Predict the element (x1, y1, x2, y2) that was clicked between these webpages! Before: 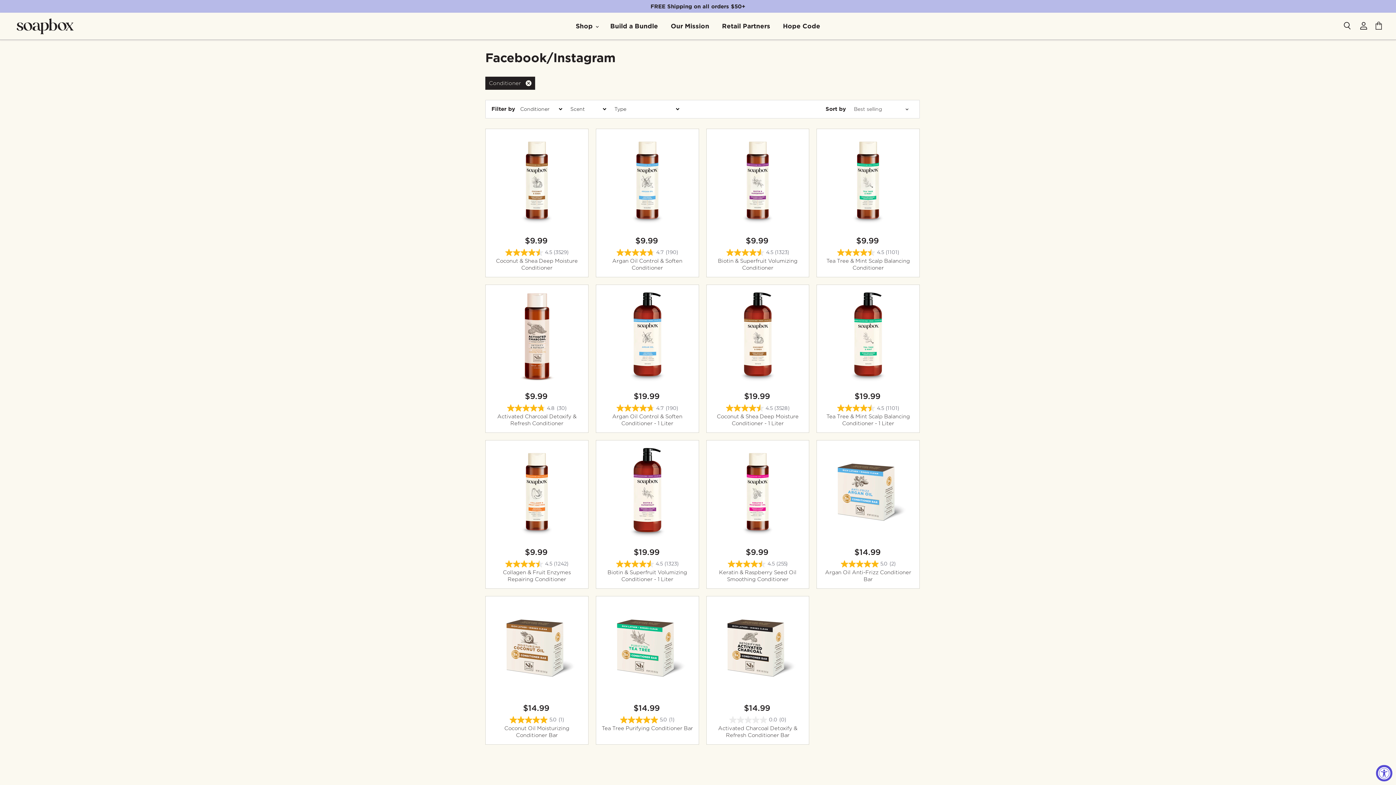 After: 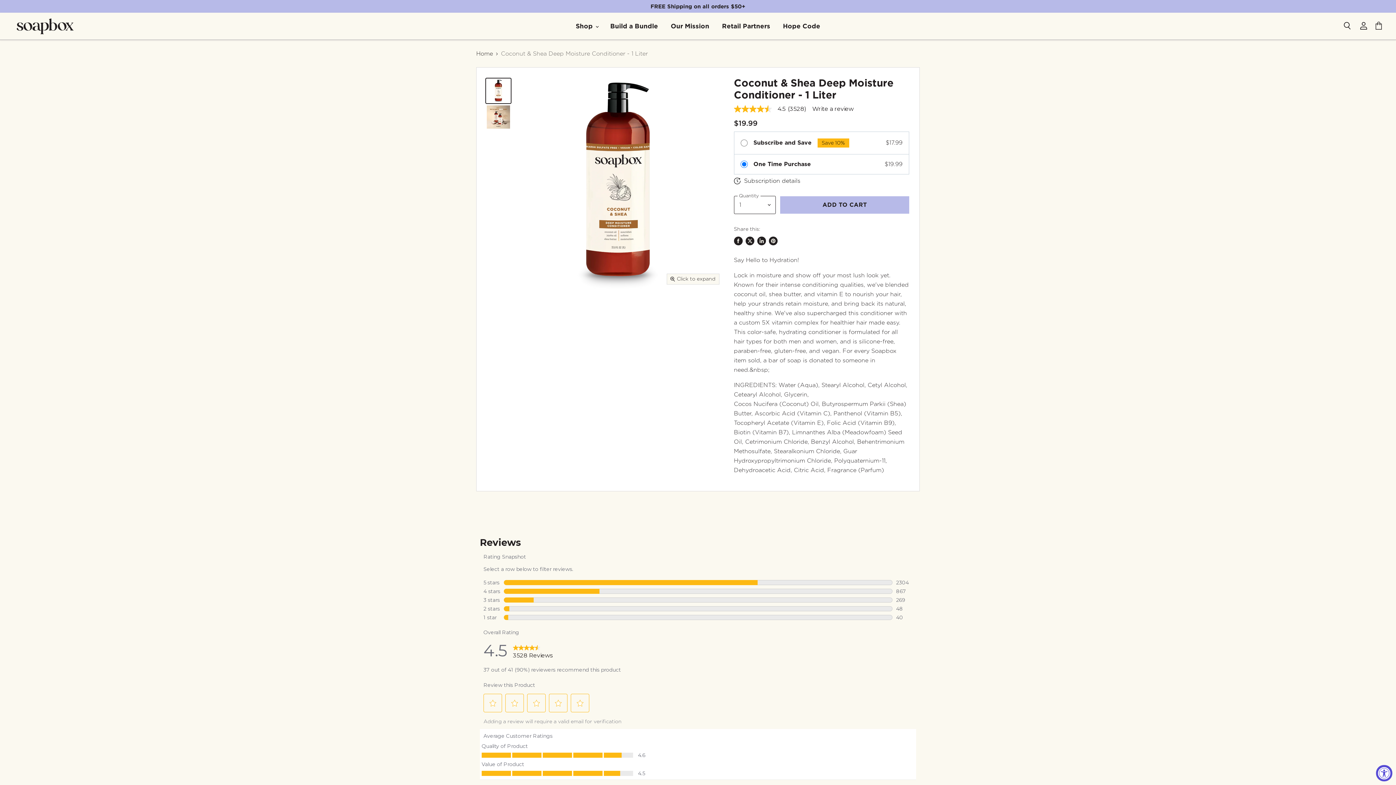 Action: bbox: (712, 404, 803, 412) label: 4.5 out of 5 stars. 3528 reviews 